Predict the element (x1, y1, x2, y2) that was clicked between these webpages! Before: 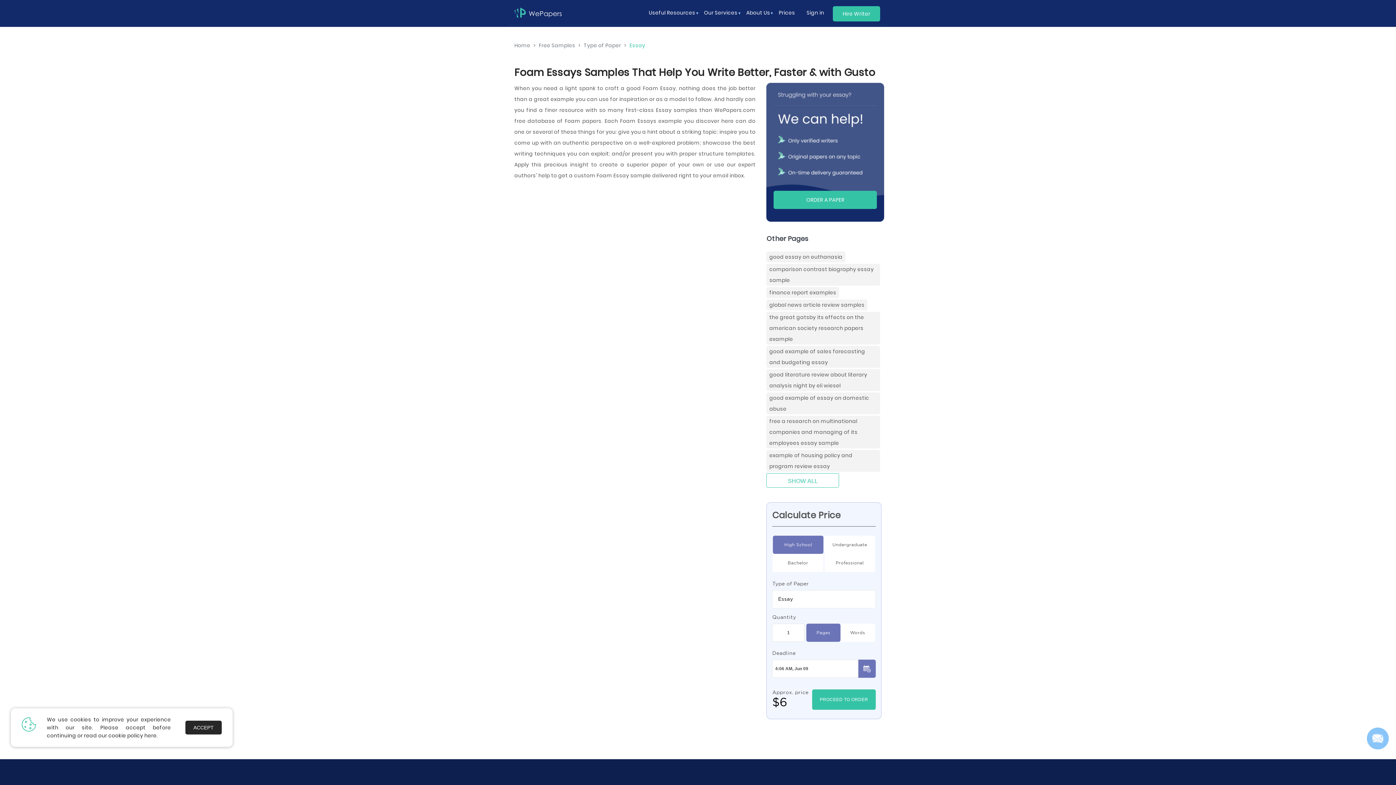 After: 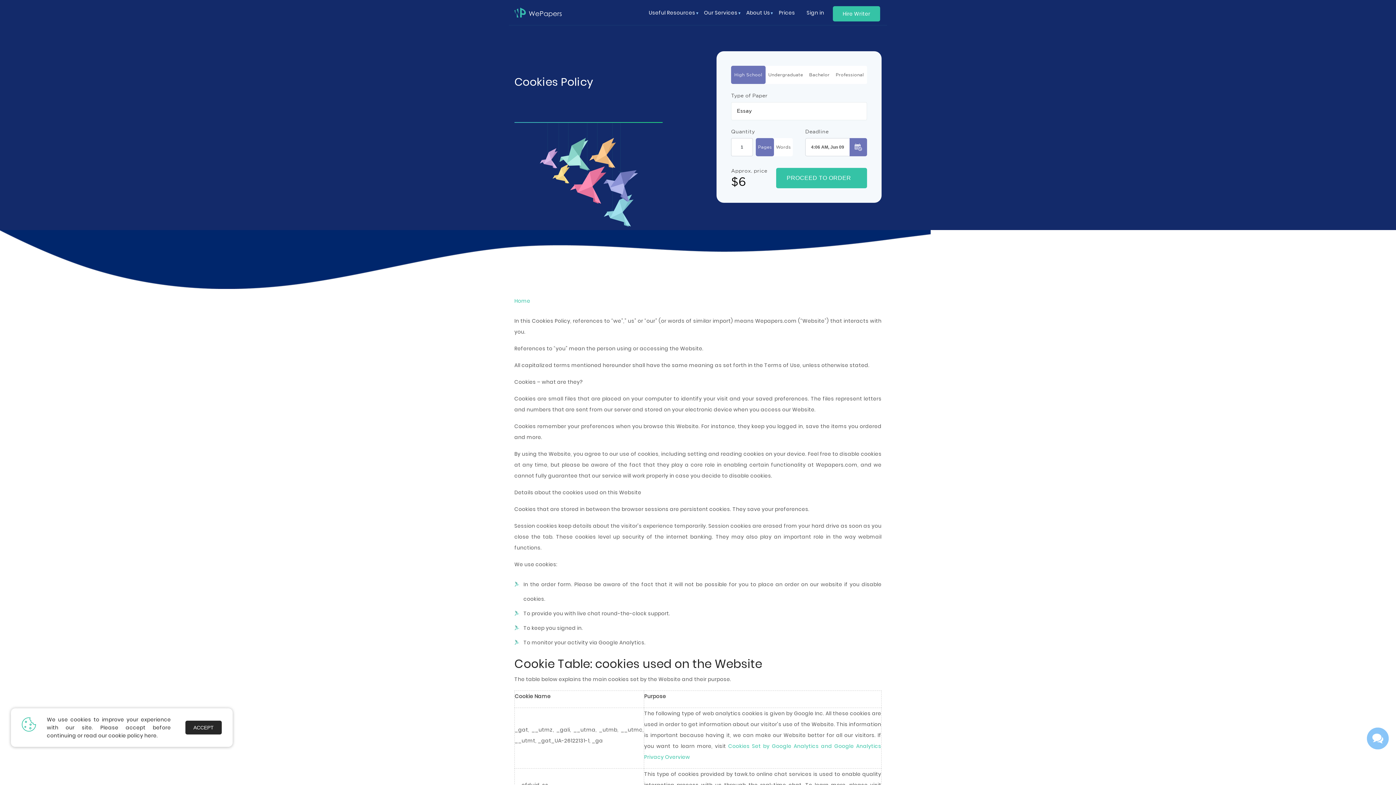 Action: label: here bbox: (144, 732, 156, 739)